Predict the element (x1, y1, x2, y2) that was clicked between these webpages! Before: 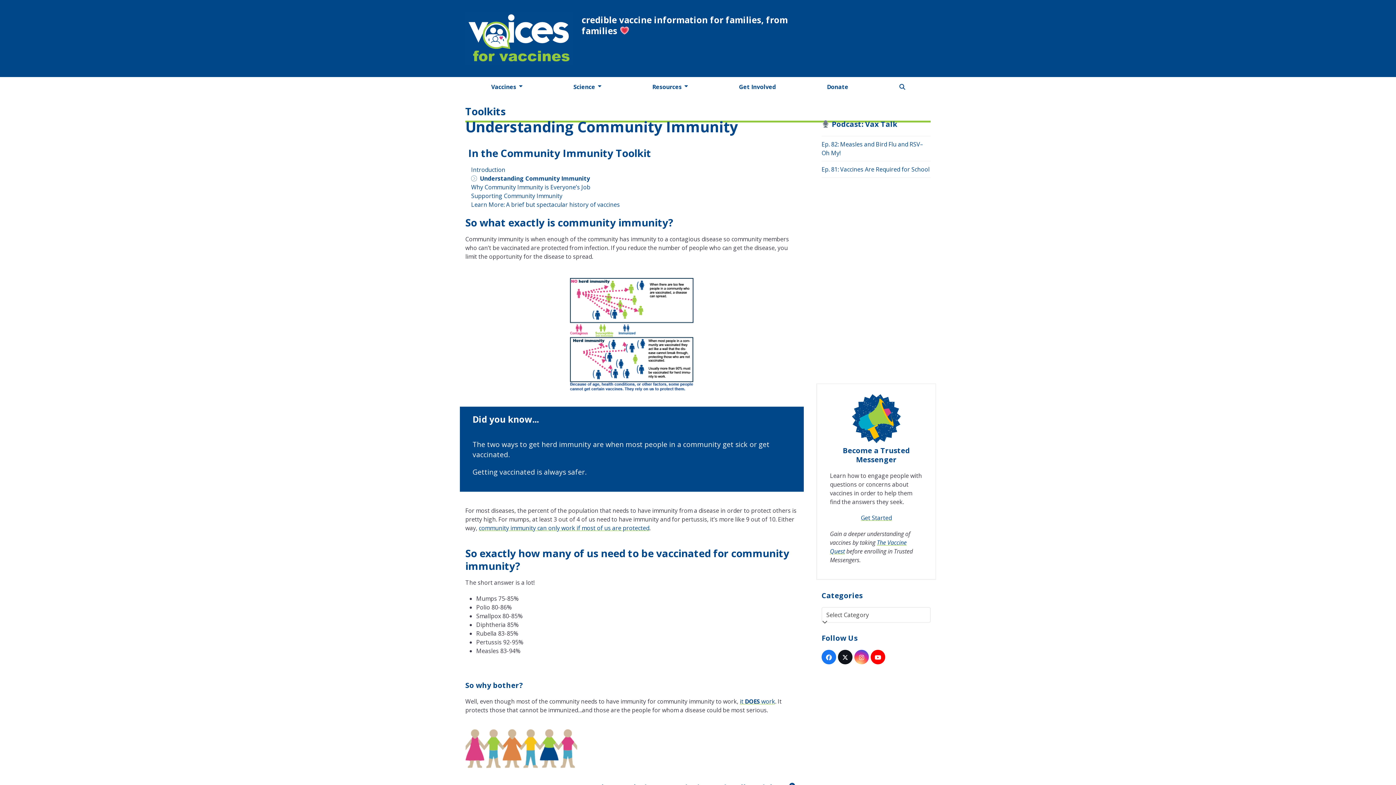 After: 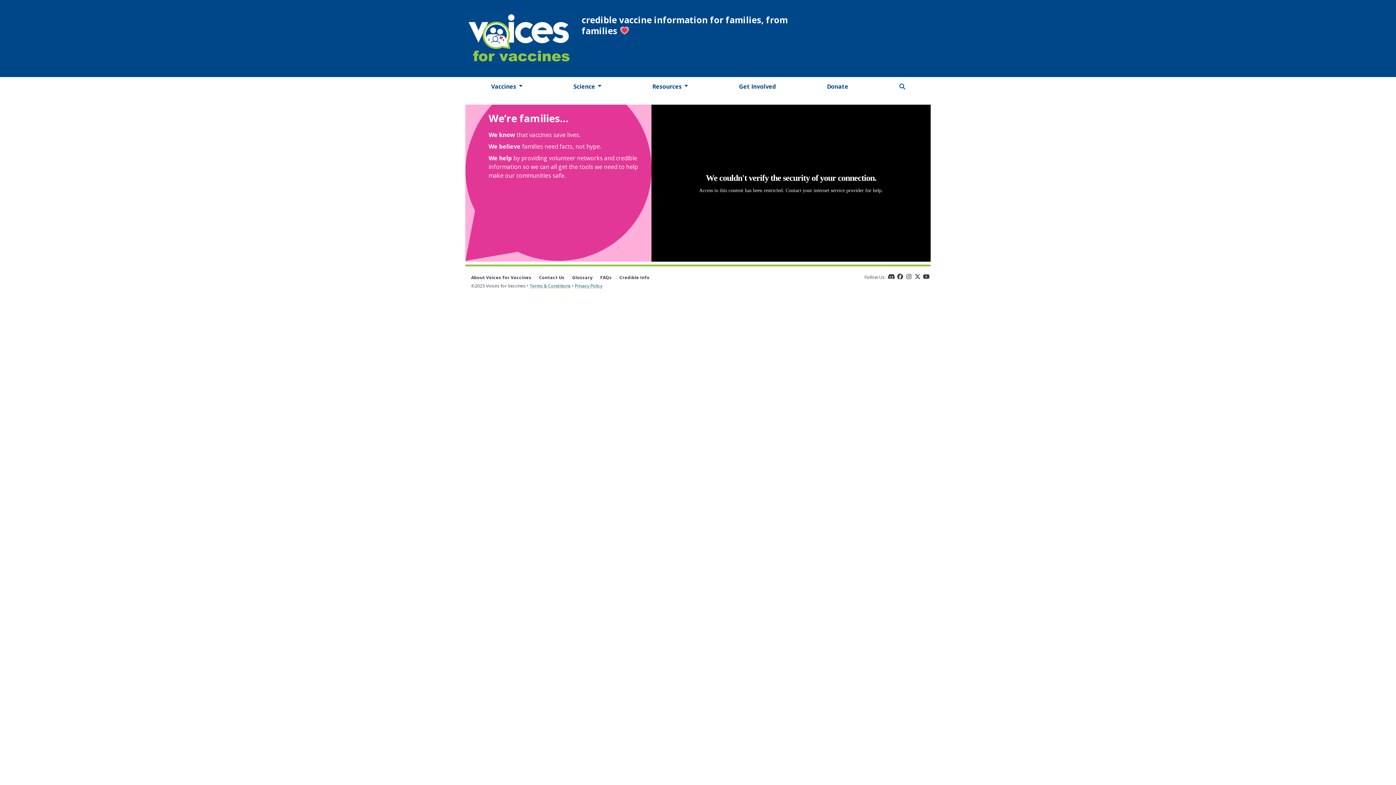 Action: bbox: (465, 33, 573, 41)